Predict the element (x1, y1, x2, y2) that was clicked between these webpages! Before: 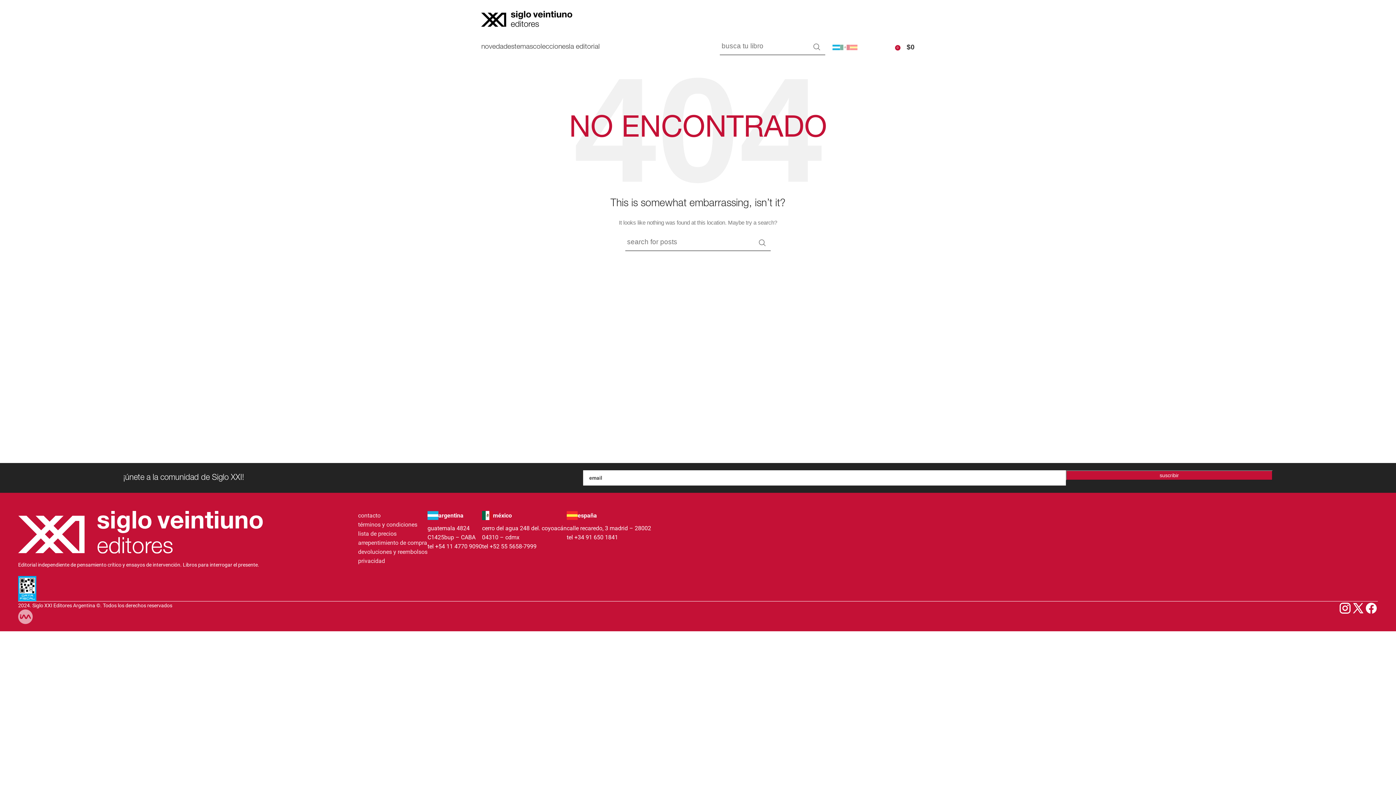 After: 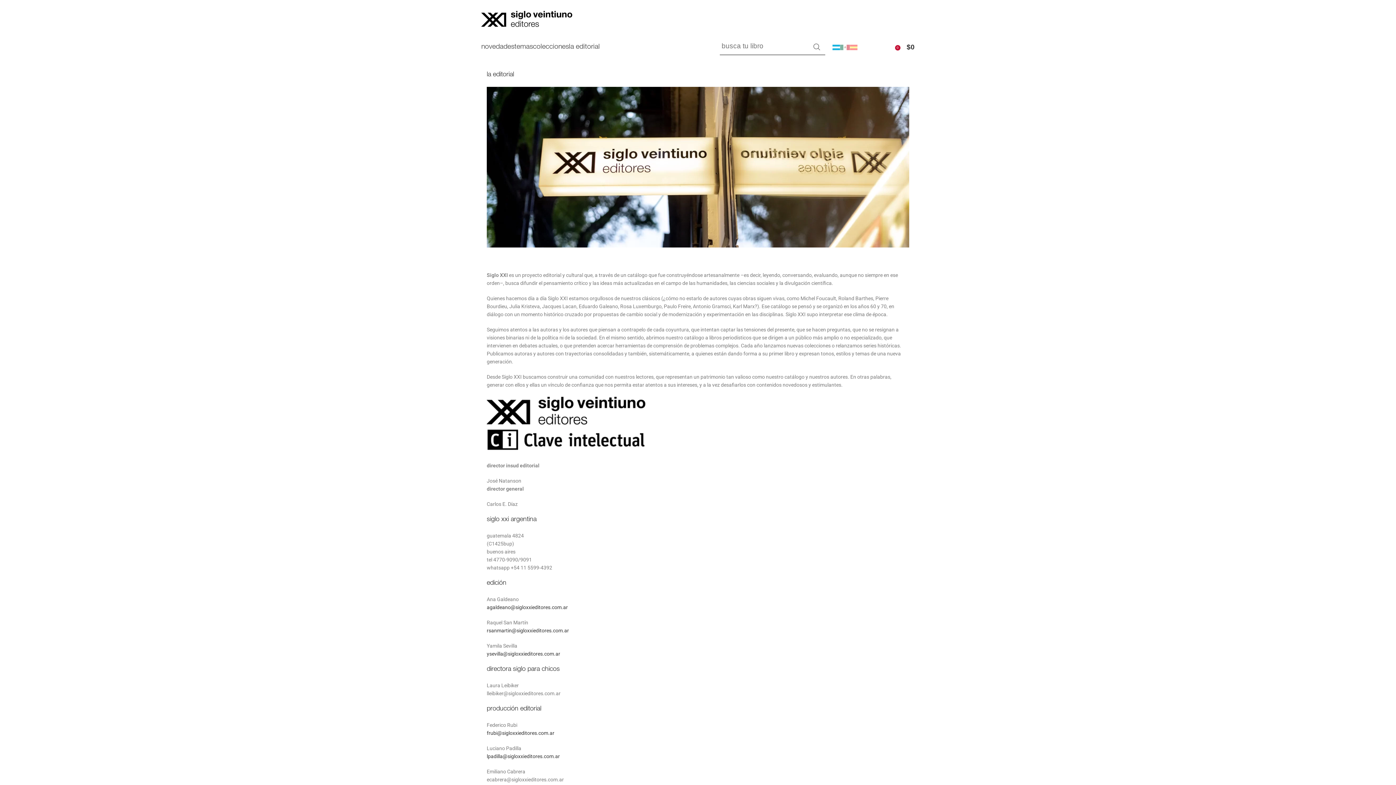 Action: bbox: (569, 39, 600, 54) label: la editorial